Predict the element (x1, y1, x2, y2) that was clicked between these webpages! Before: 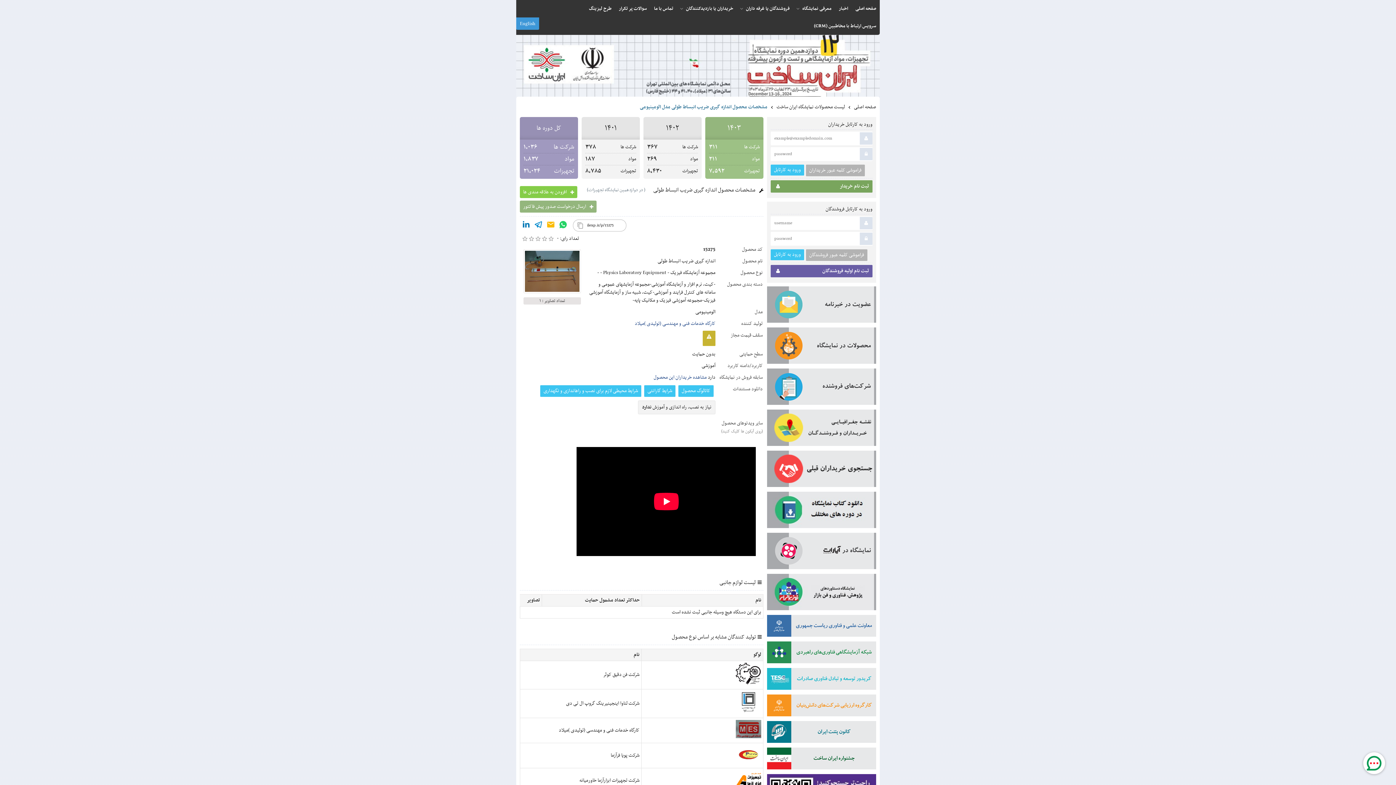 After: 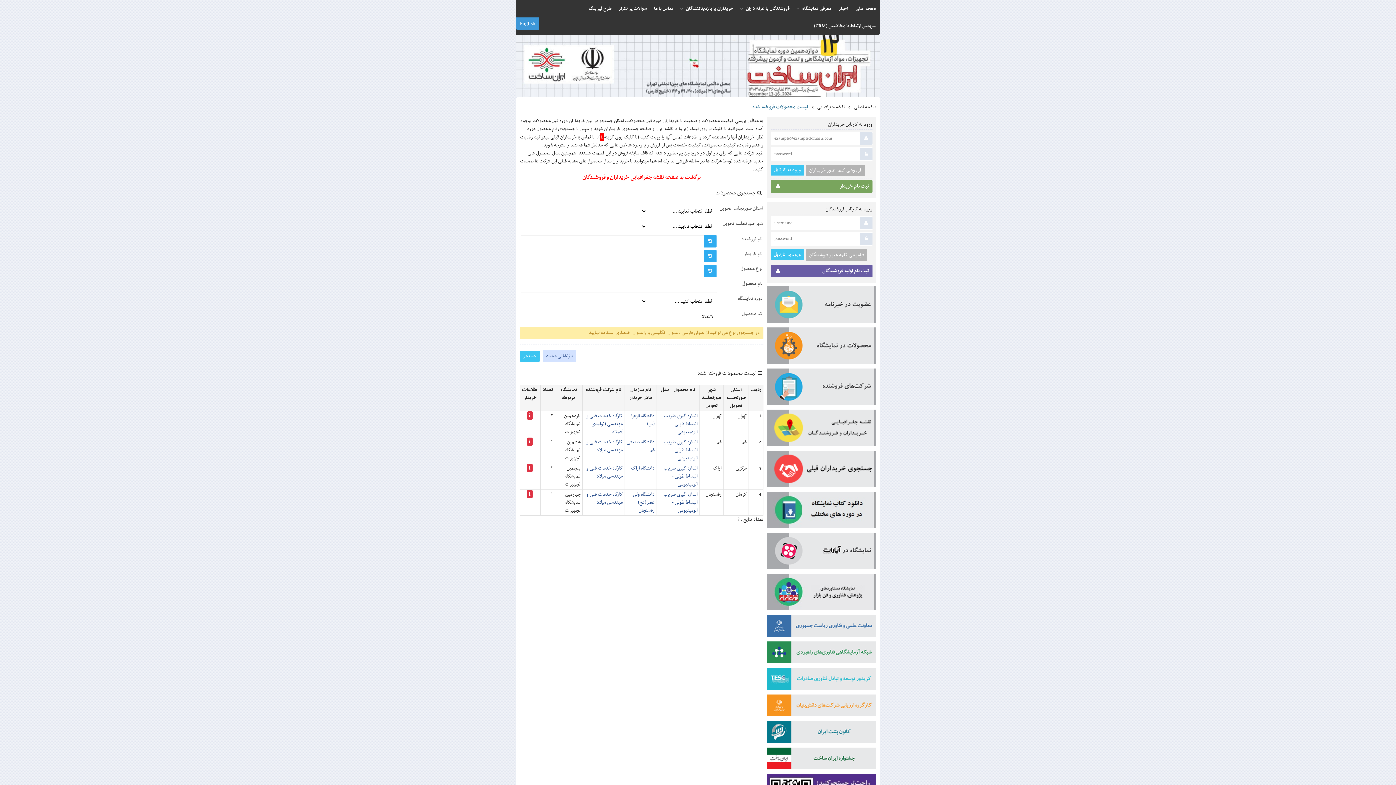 Action: label: مشاهده خریداران این محصول bbox: (653, 373, 706, 381)